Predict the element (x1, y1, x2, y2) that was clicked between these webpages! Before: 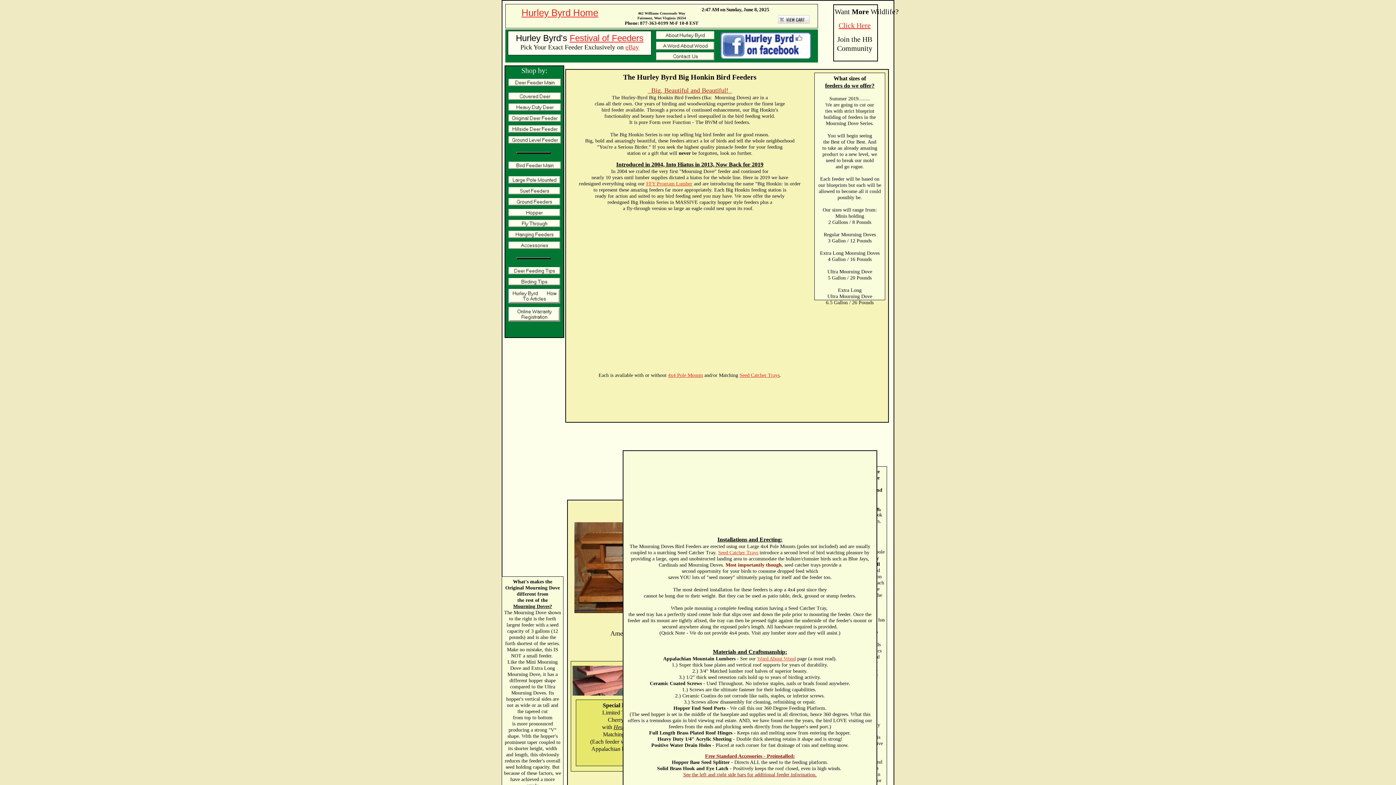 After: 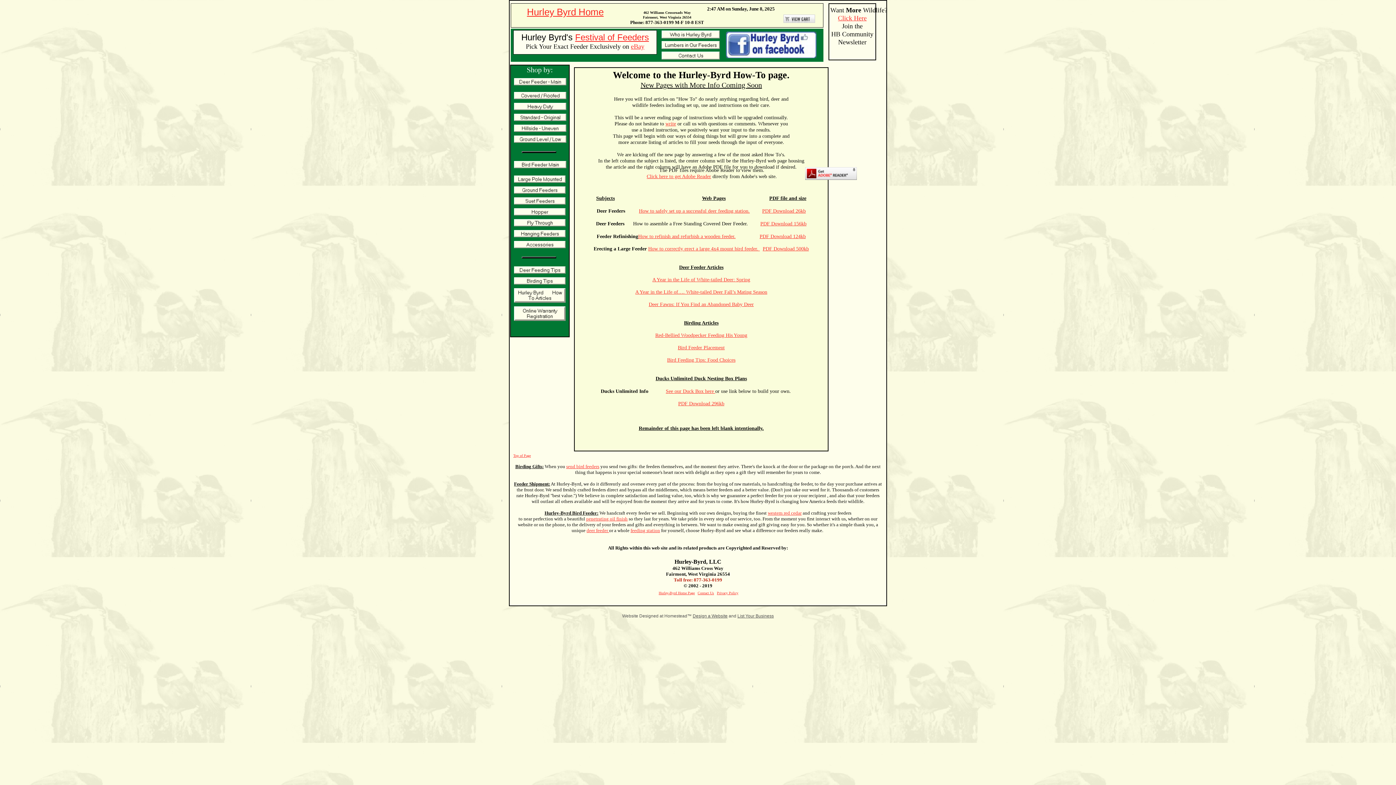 Action: bbox: (508, 289, 560, 303)